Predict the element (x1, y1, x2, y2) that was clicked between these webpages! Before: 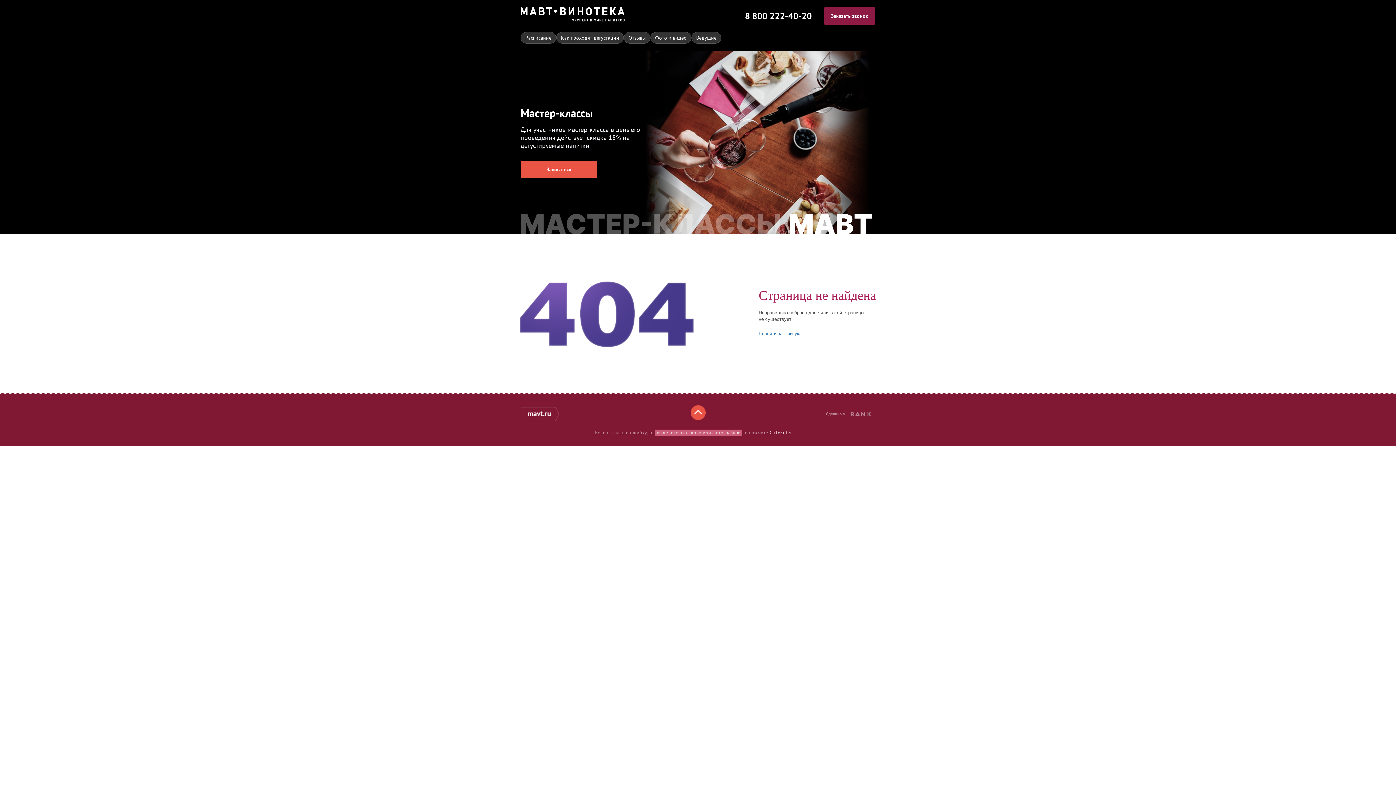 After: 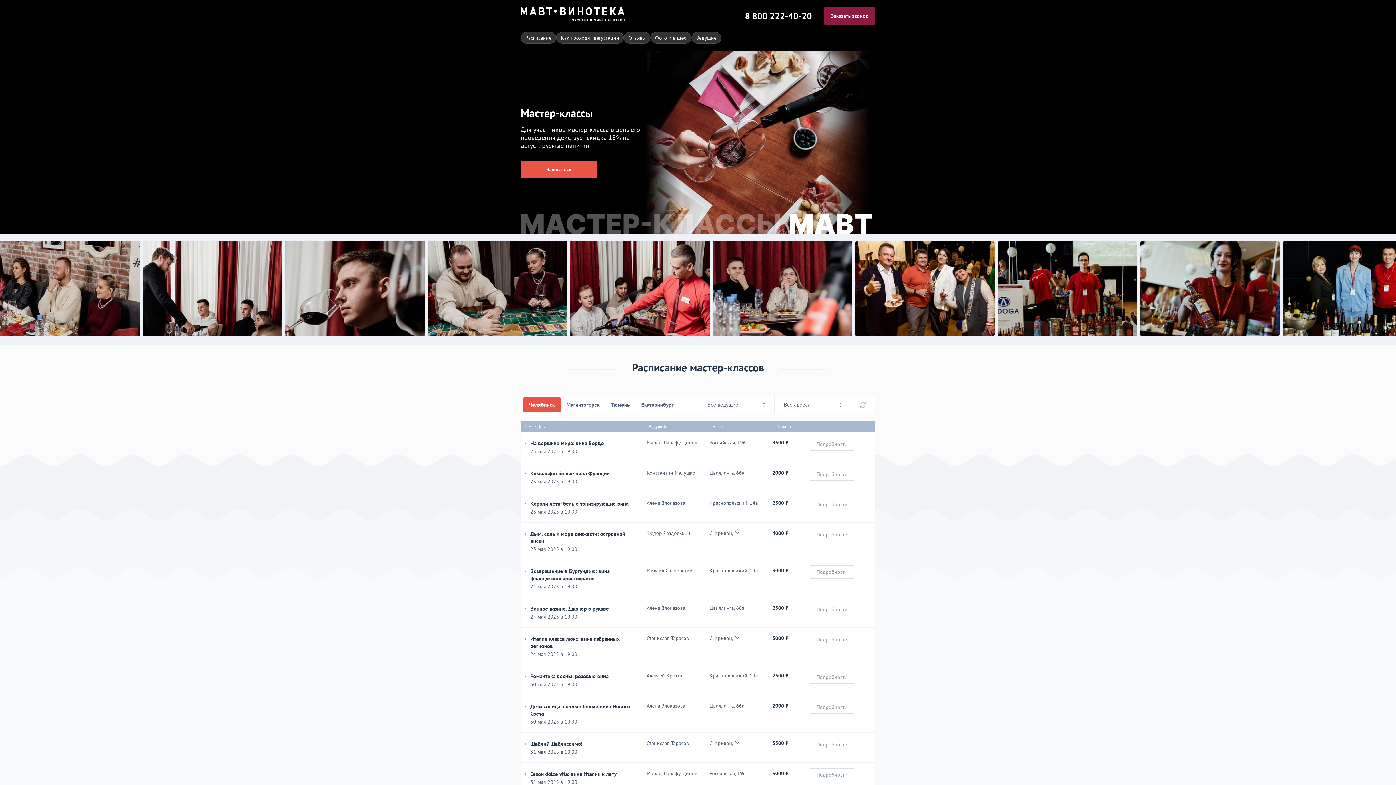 Action: bbox: (520, 407, 559, 421)